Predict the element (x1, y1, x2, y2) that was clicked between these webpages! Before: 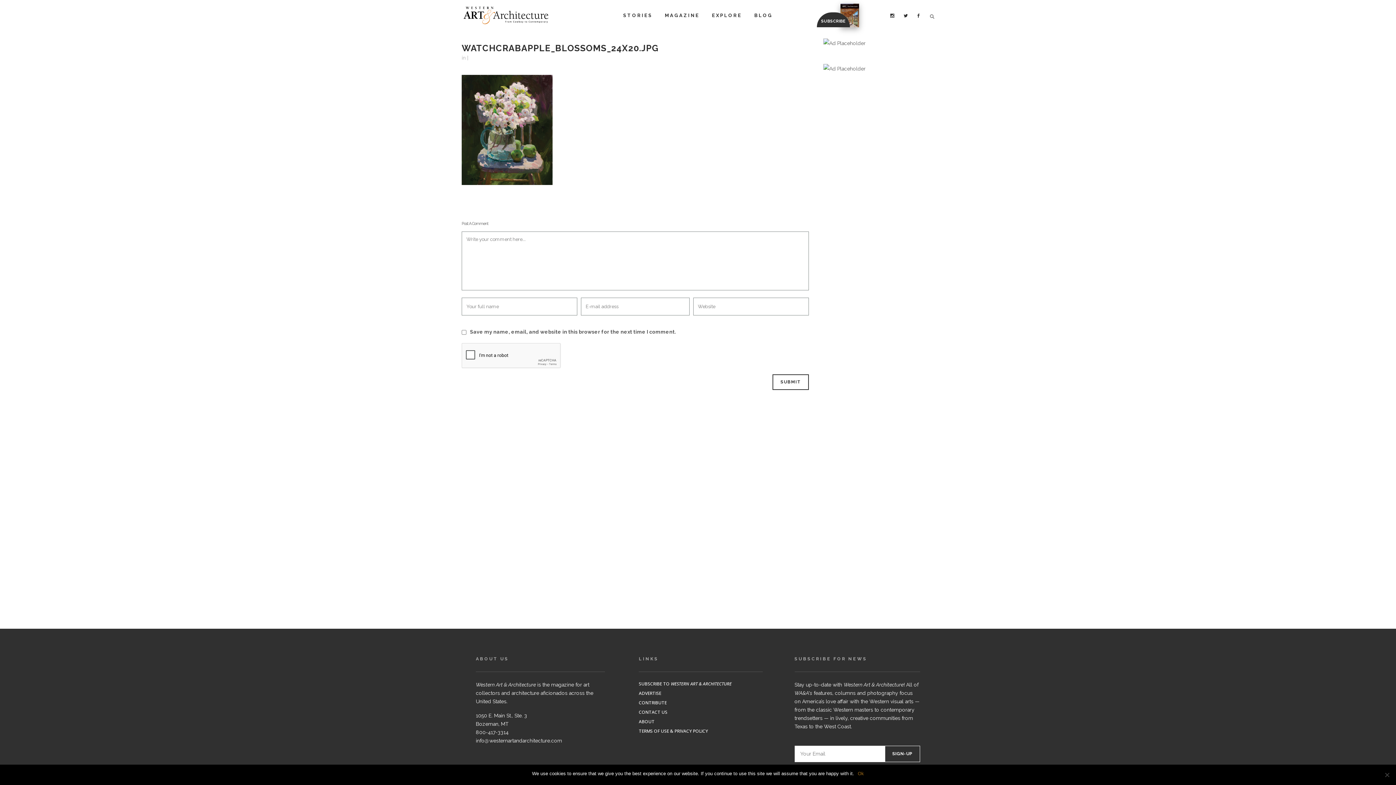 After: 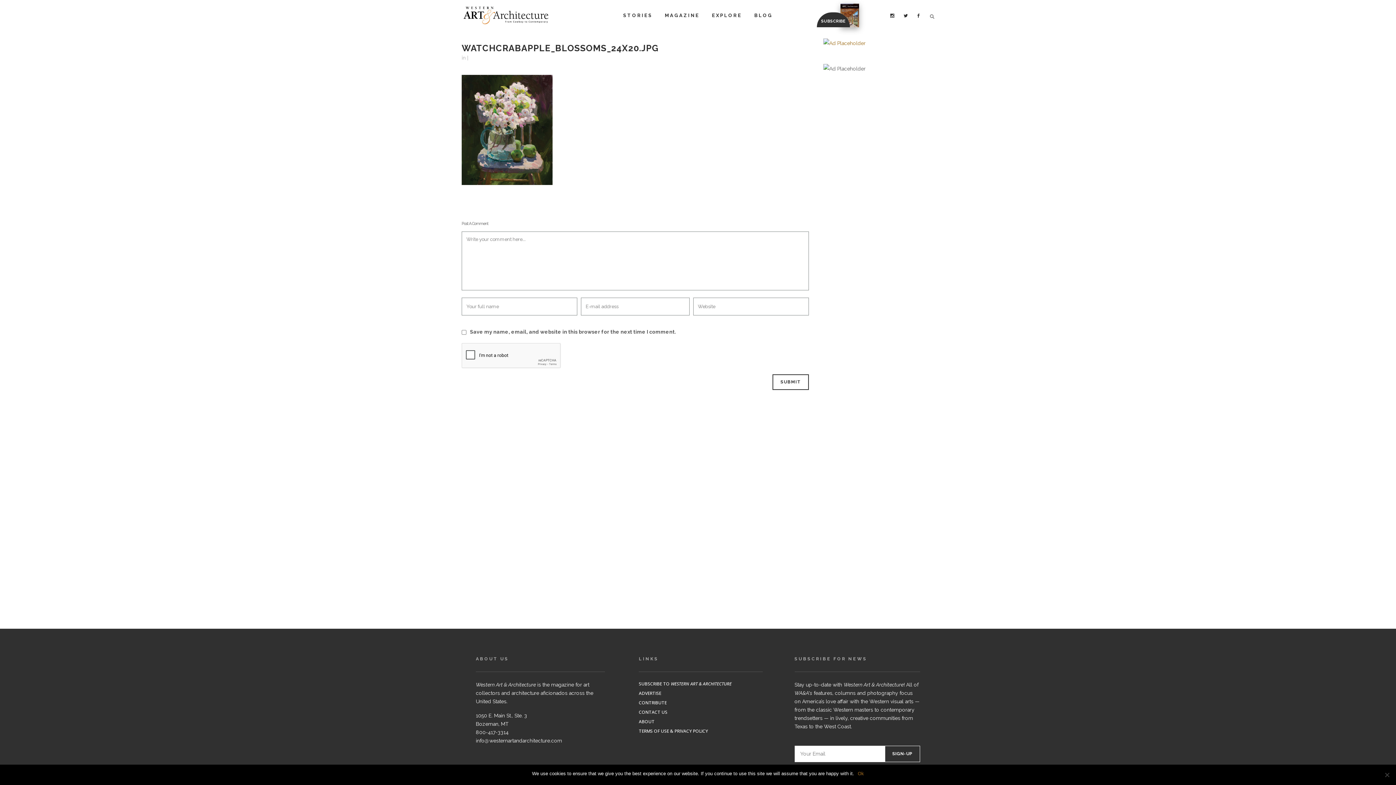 Action: bbox: (823, 40, 865, 45)